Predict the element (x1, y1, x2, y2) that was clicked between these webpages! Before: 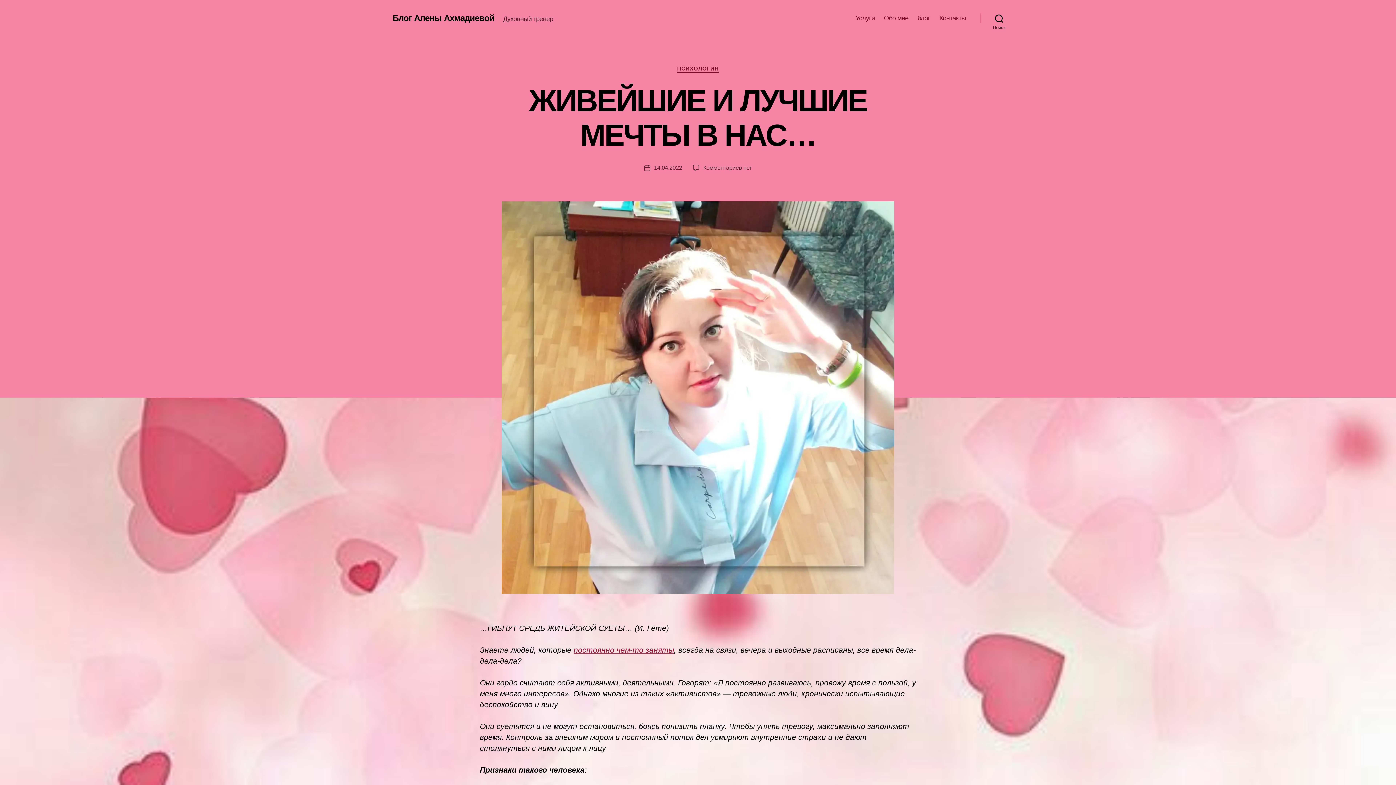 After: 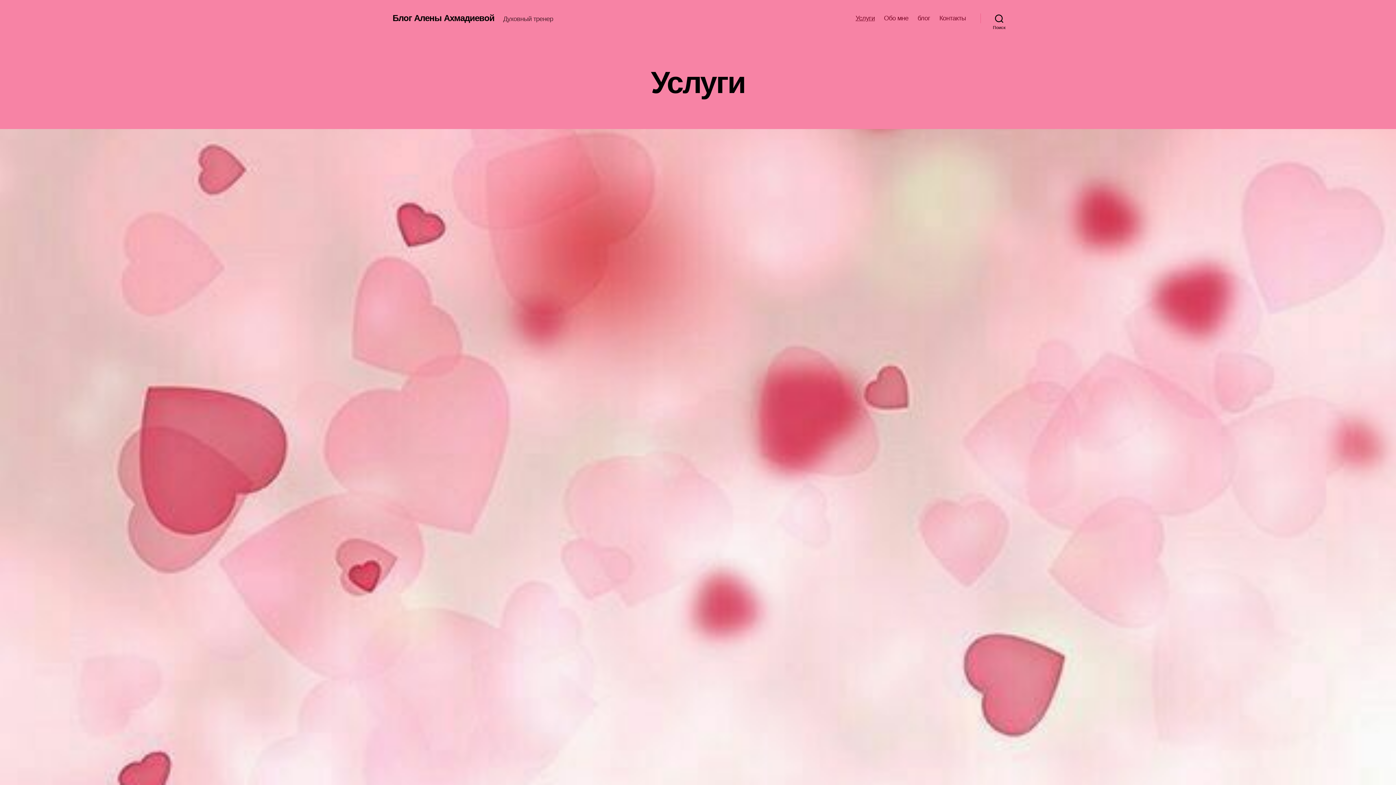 Action: label: Услуги bbox: (855, 14, 875, 22)